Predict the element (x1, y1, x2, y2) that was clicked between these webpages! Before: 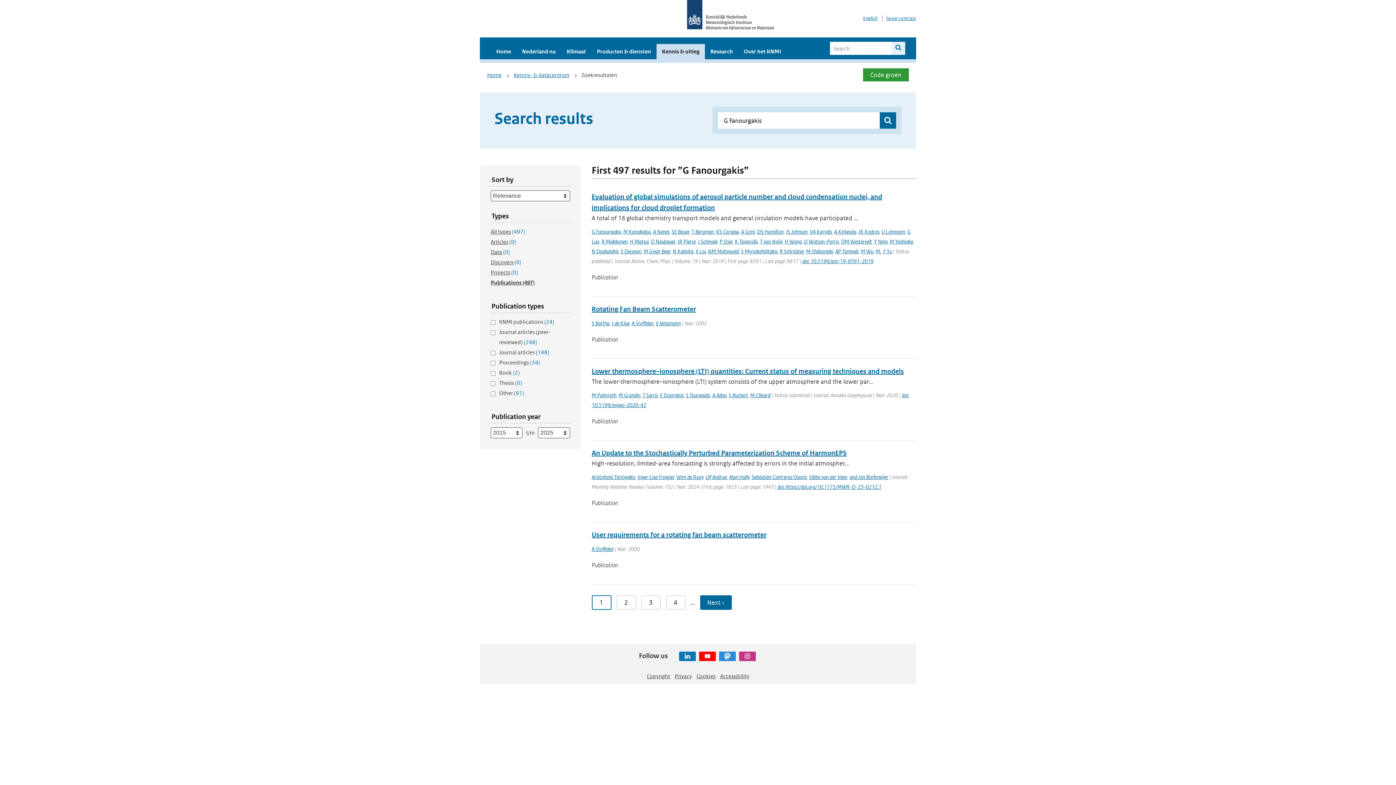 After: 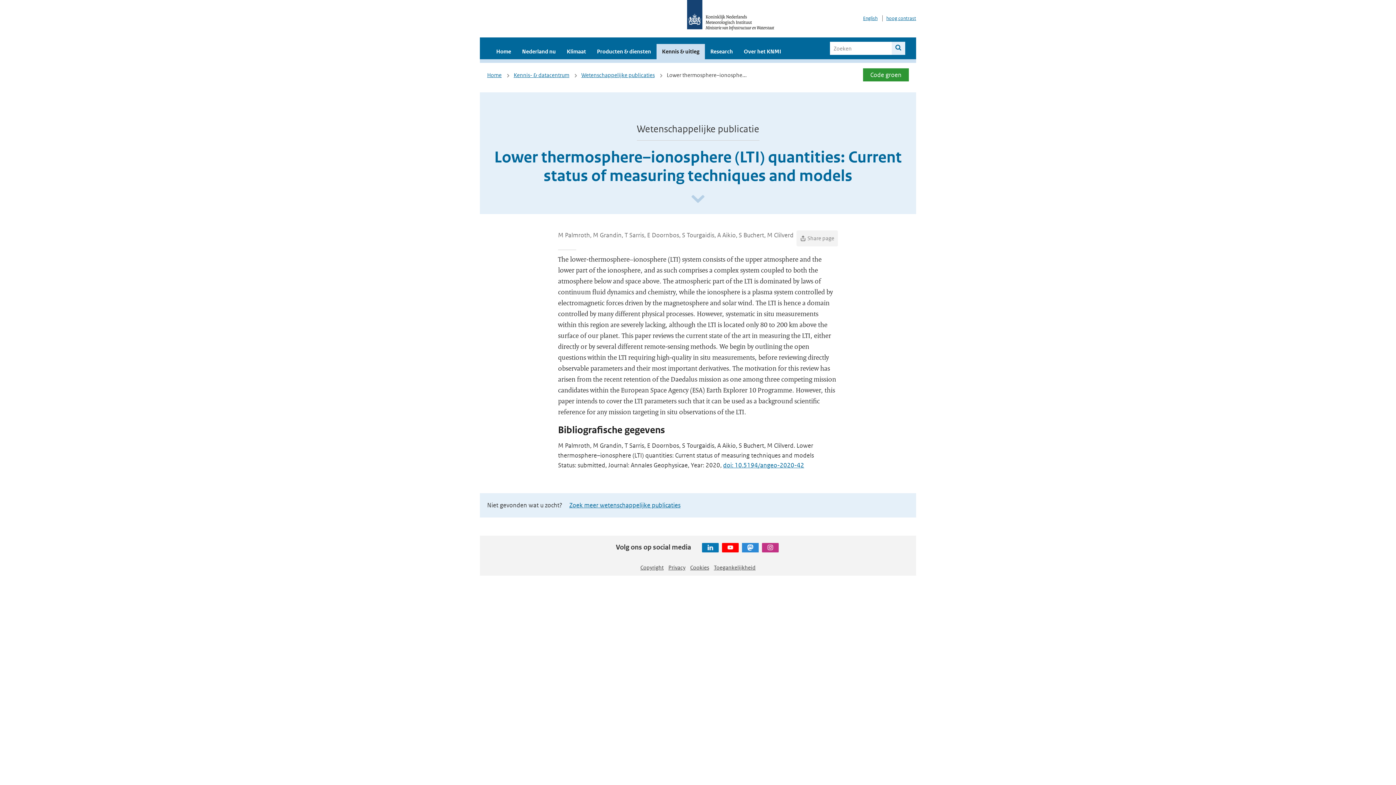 Action: bbox: (591, 367, 904, 375) label: Lower thermosphere–ionosphere (LTI) quantities: Current status of measuring techniques and models